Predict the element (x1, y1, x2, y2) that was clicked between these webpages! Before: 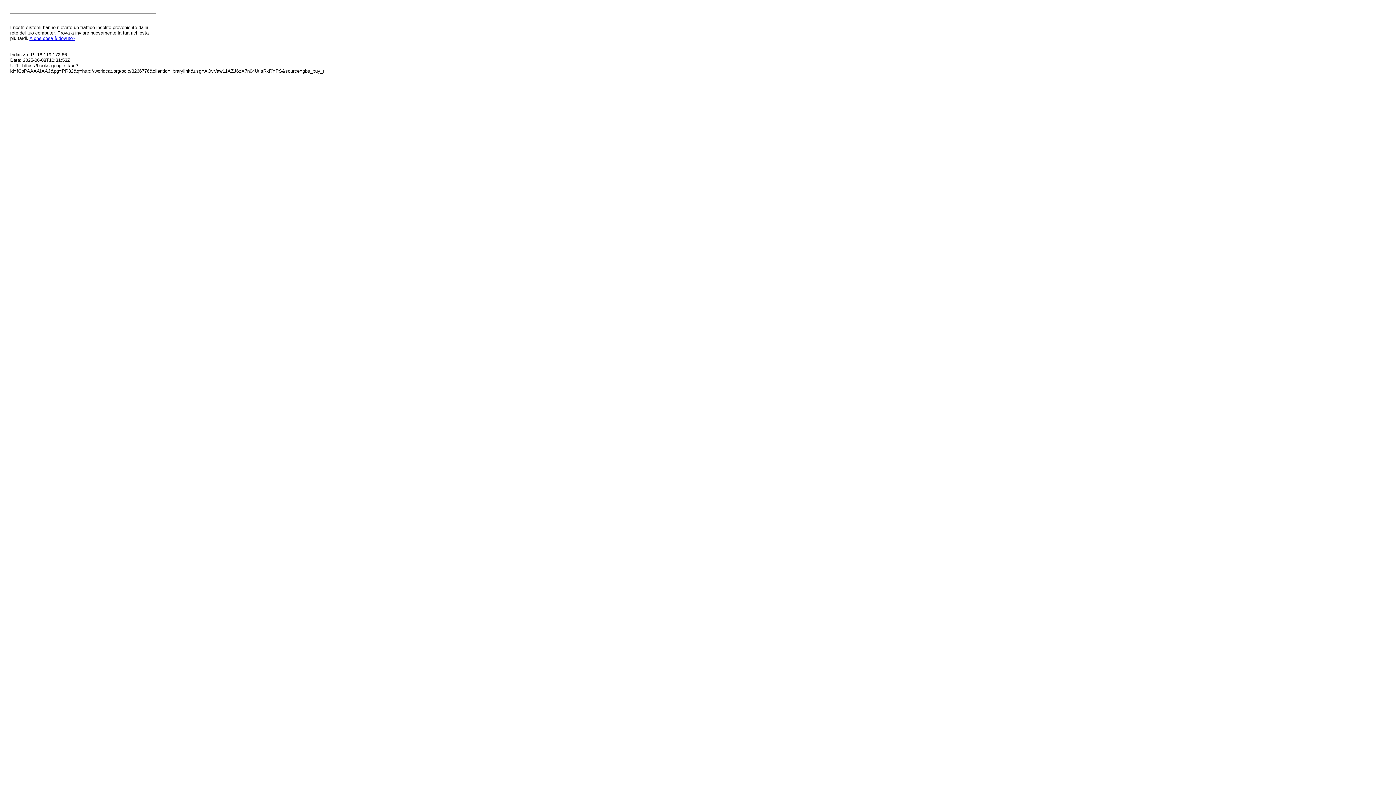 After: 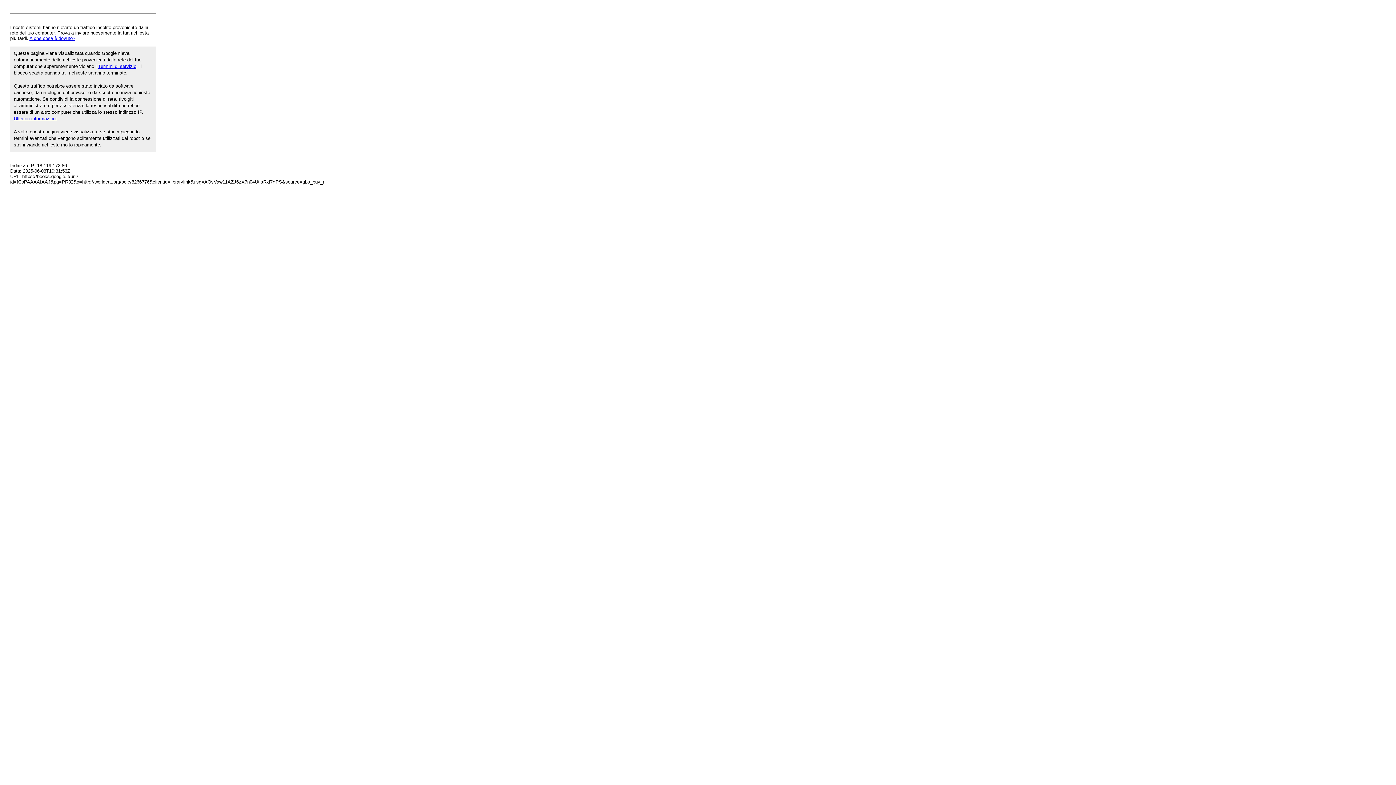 Action: bbox: (29, 35, 75, 41) label: A che cosa è dovuto?